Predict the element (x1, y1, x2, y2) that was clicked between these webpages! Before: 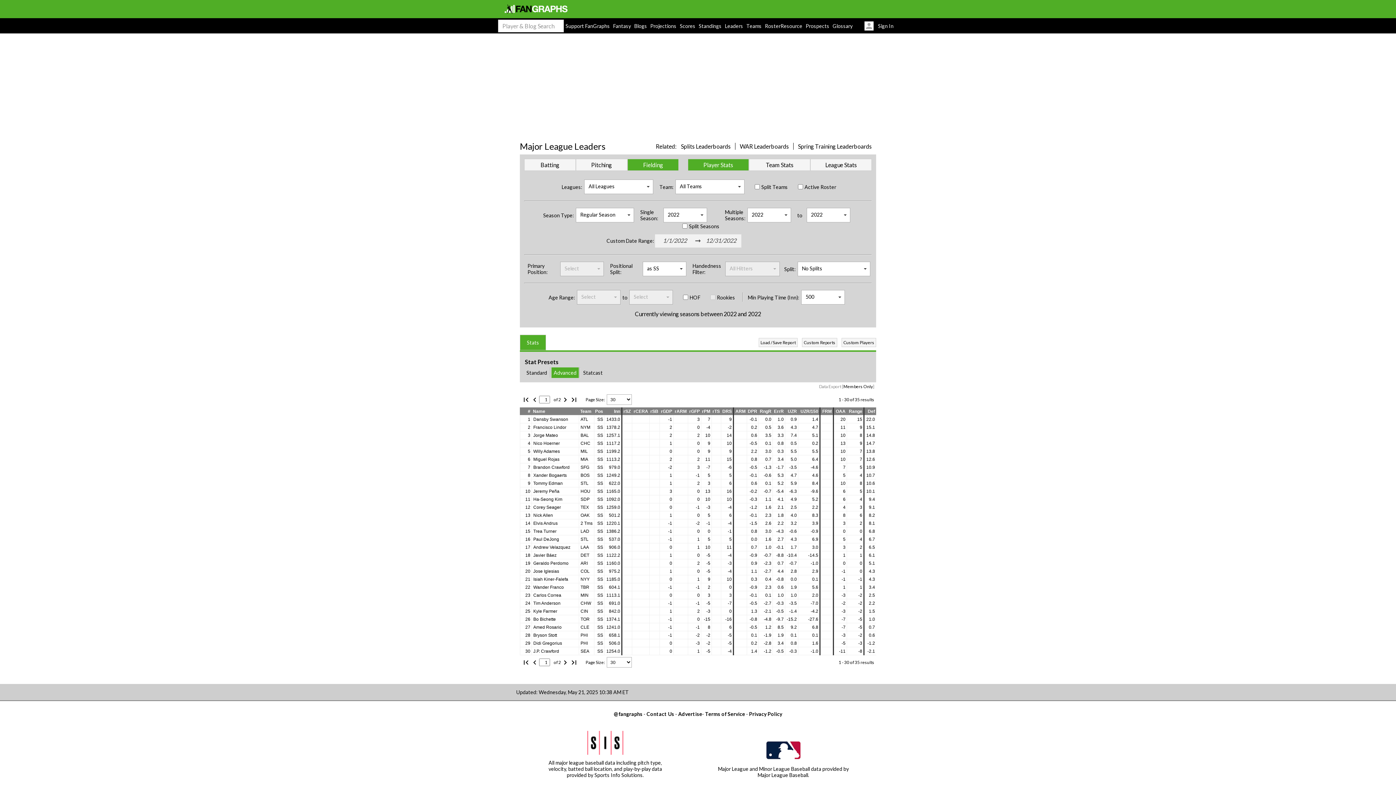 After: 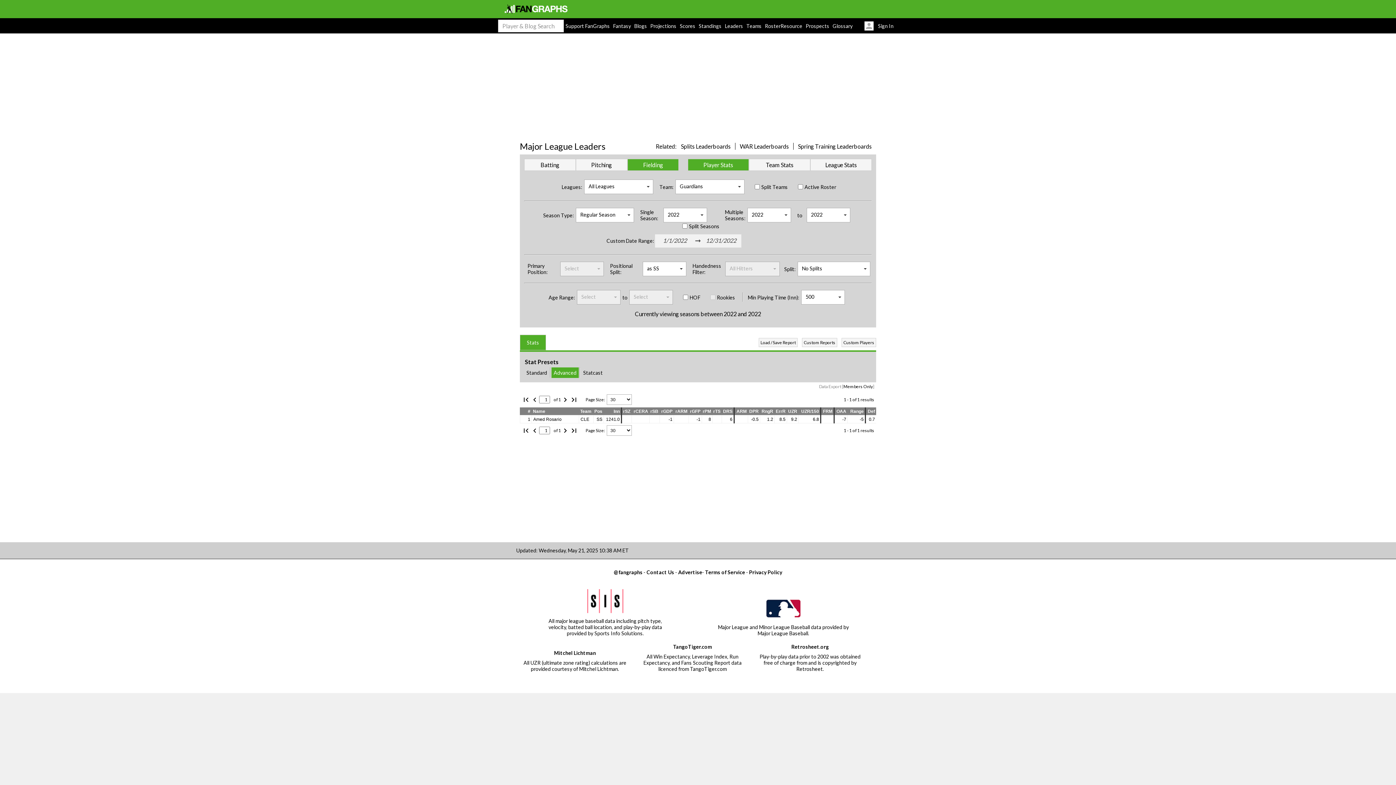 Action: bbox: (580, 625, 589, 630) label: CLE